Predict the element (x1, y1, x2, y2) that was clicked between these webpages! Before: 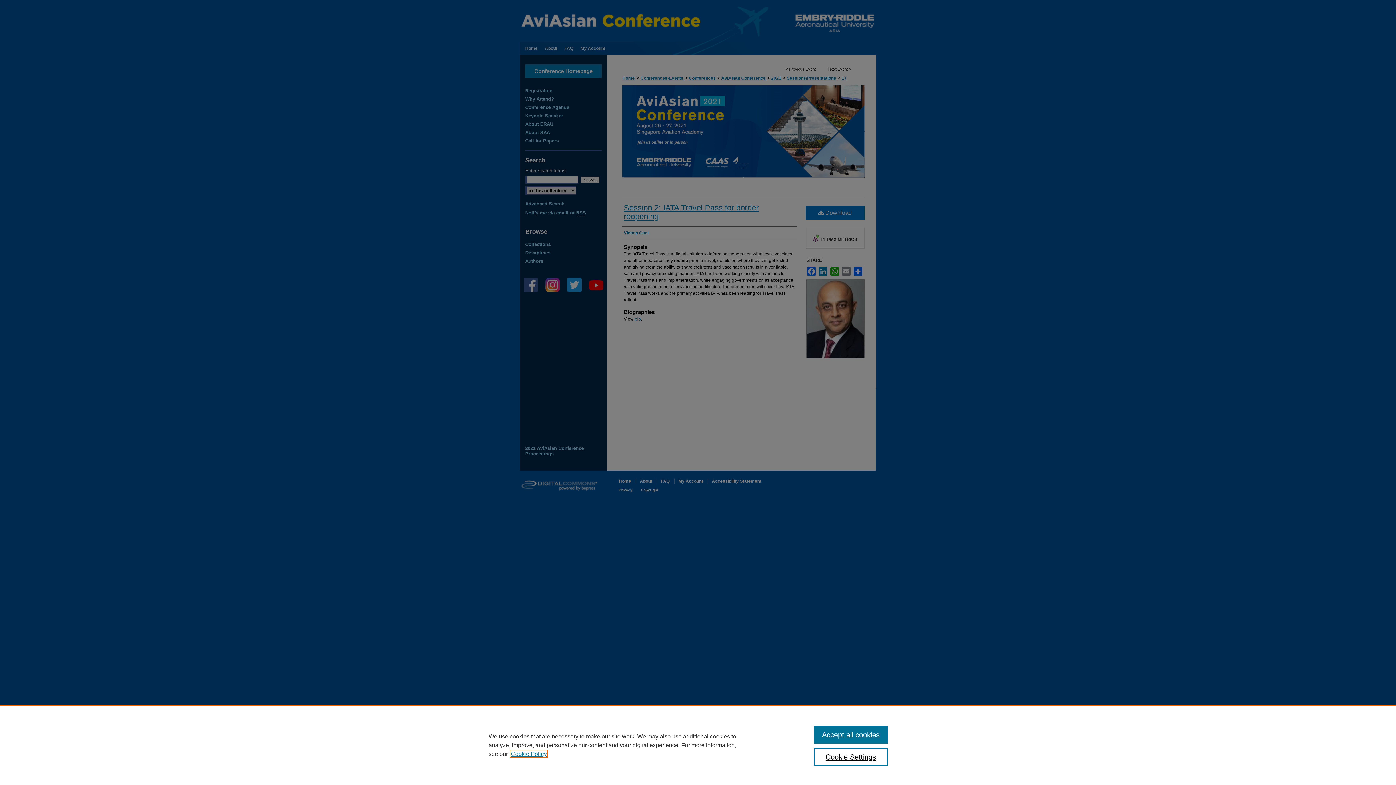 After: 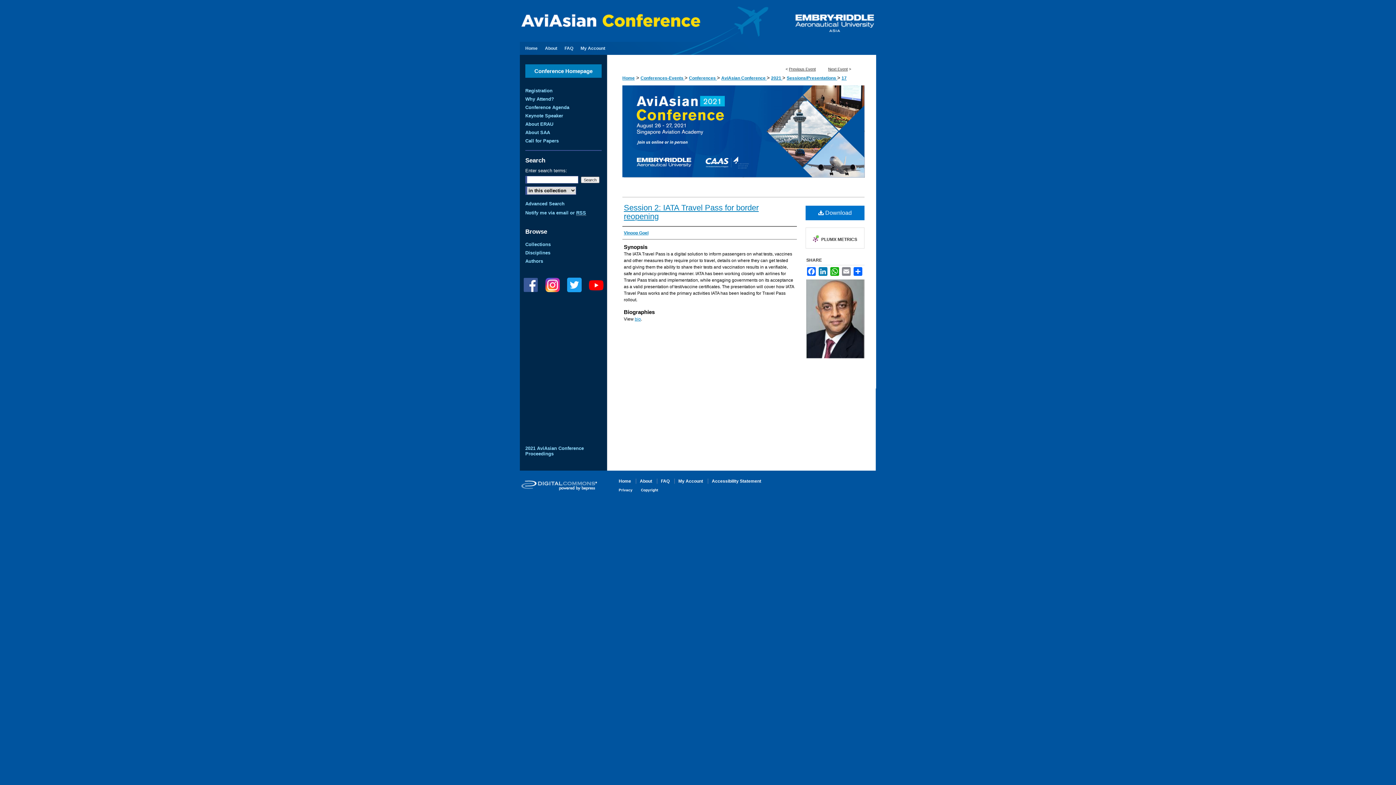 Action: bbox: (814, 726, 887, 744) label: Accept all cookies